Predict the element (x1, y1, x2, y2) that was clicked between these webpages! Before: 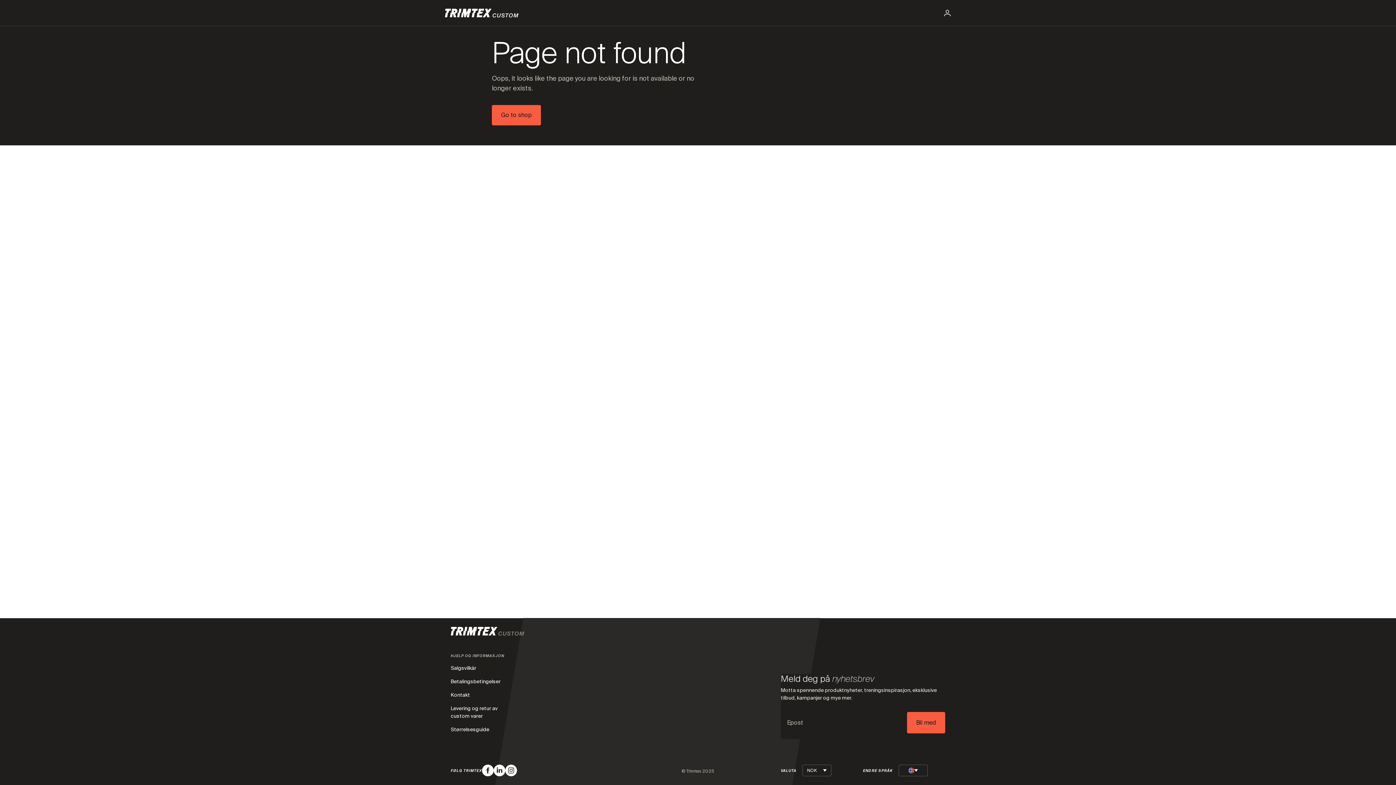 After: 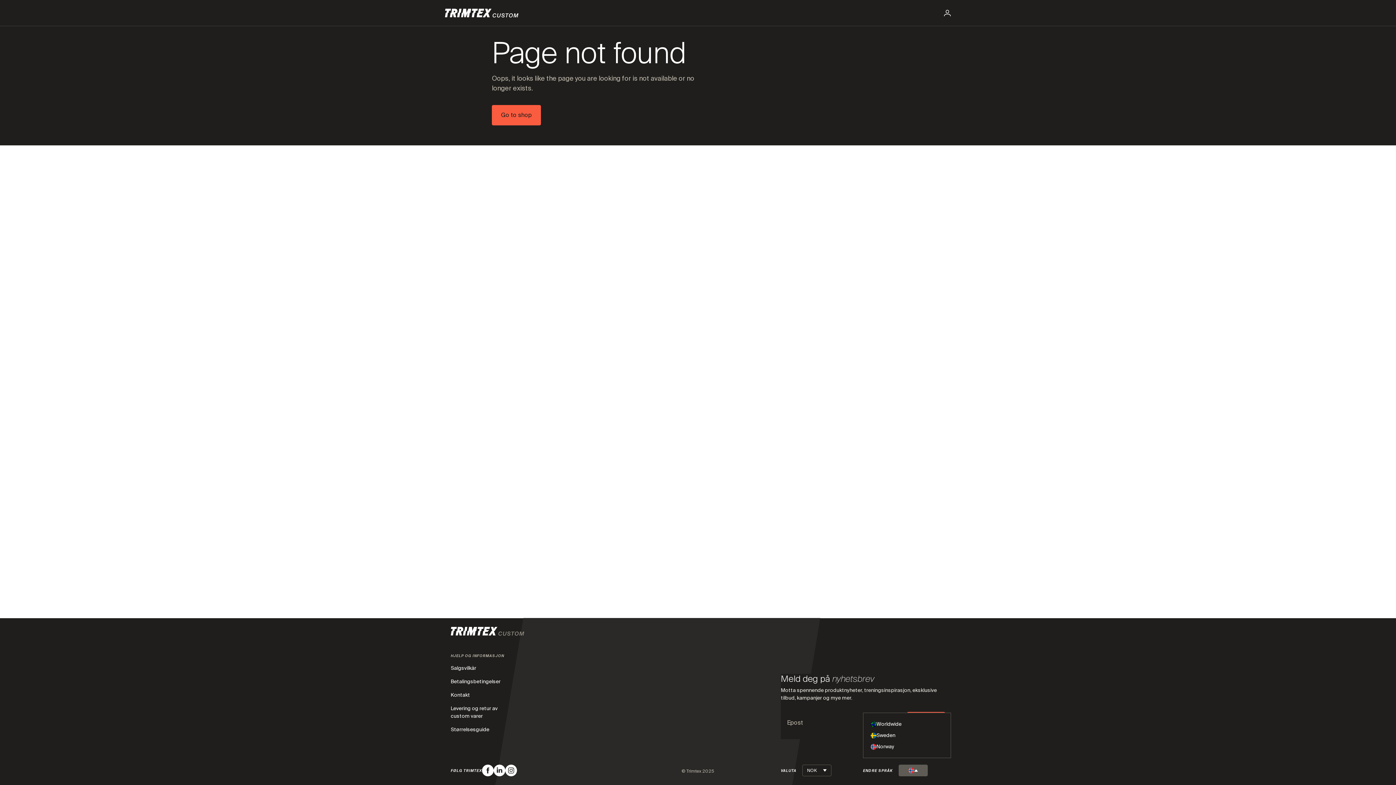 Action: label: Norway bbox: (898, 765, 928, 776)